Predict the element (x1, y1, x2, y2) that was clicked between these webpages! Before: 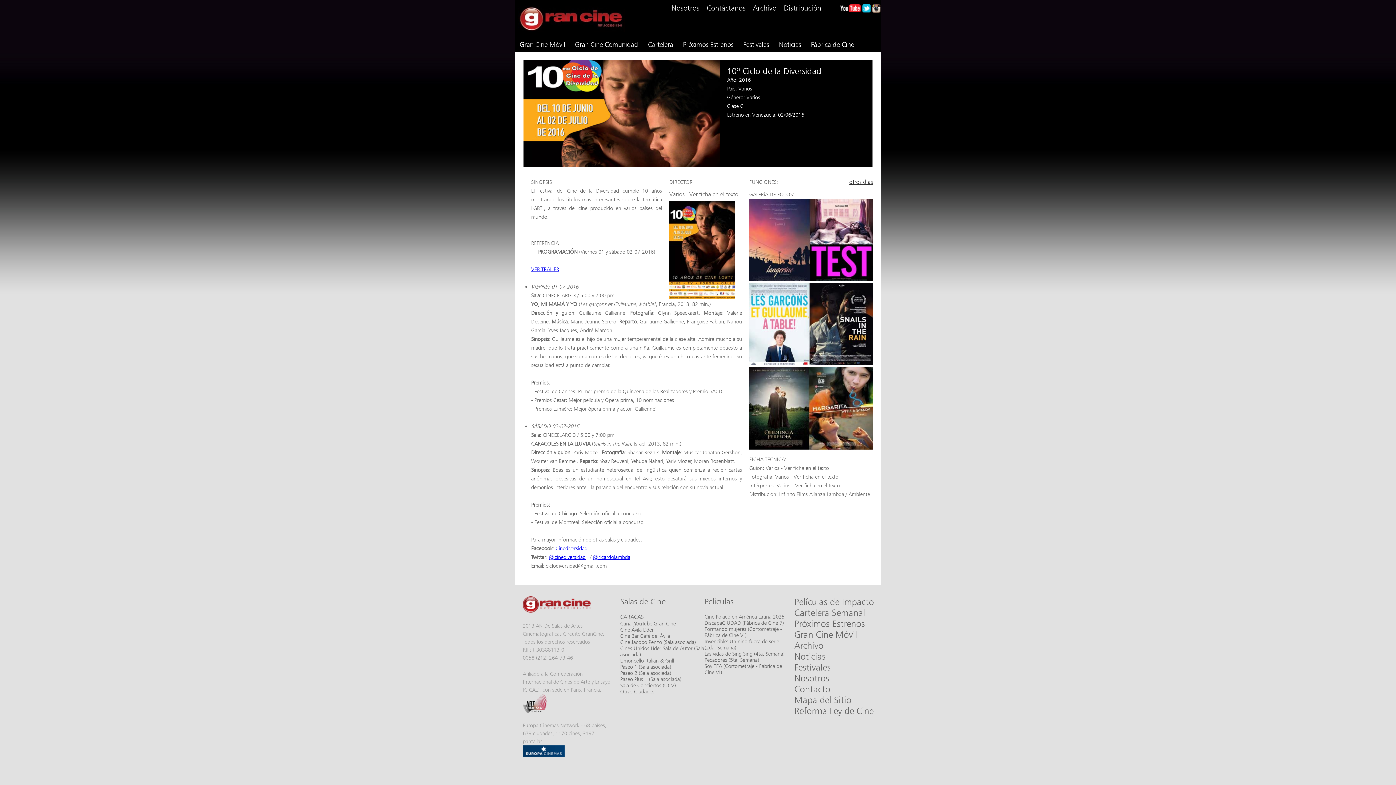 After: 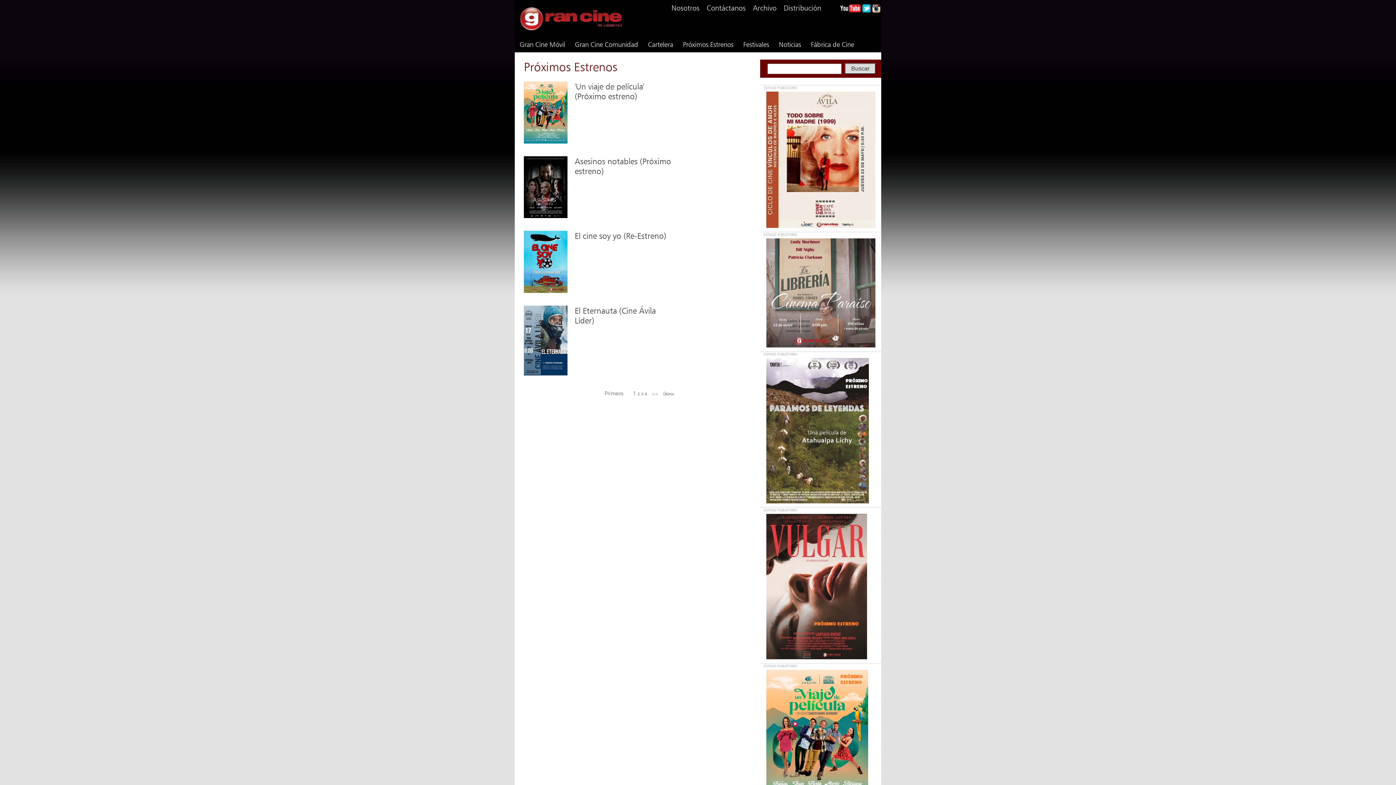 Action: bbox: (794, 618, 878, 629) label: Próximos Estrenos